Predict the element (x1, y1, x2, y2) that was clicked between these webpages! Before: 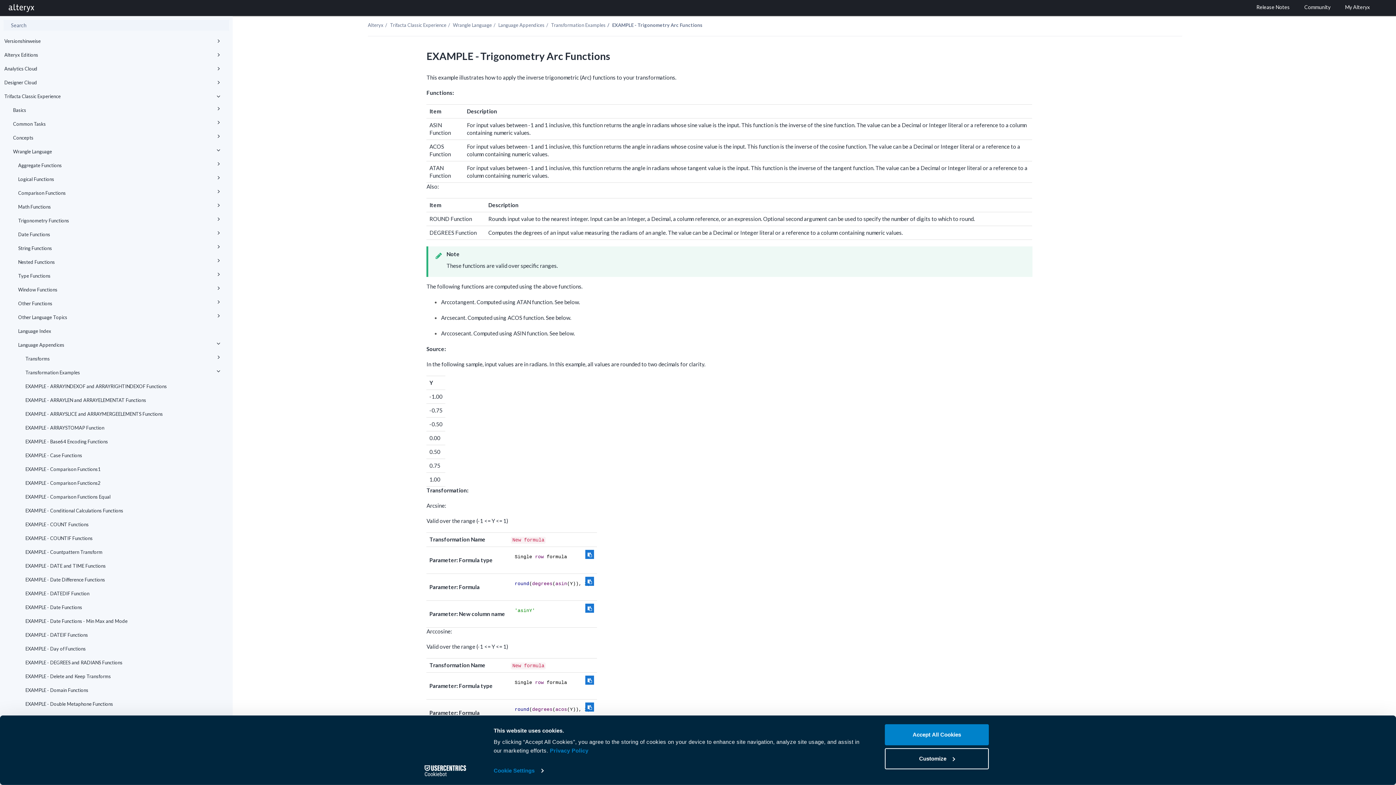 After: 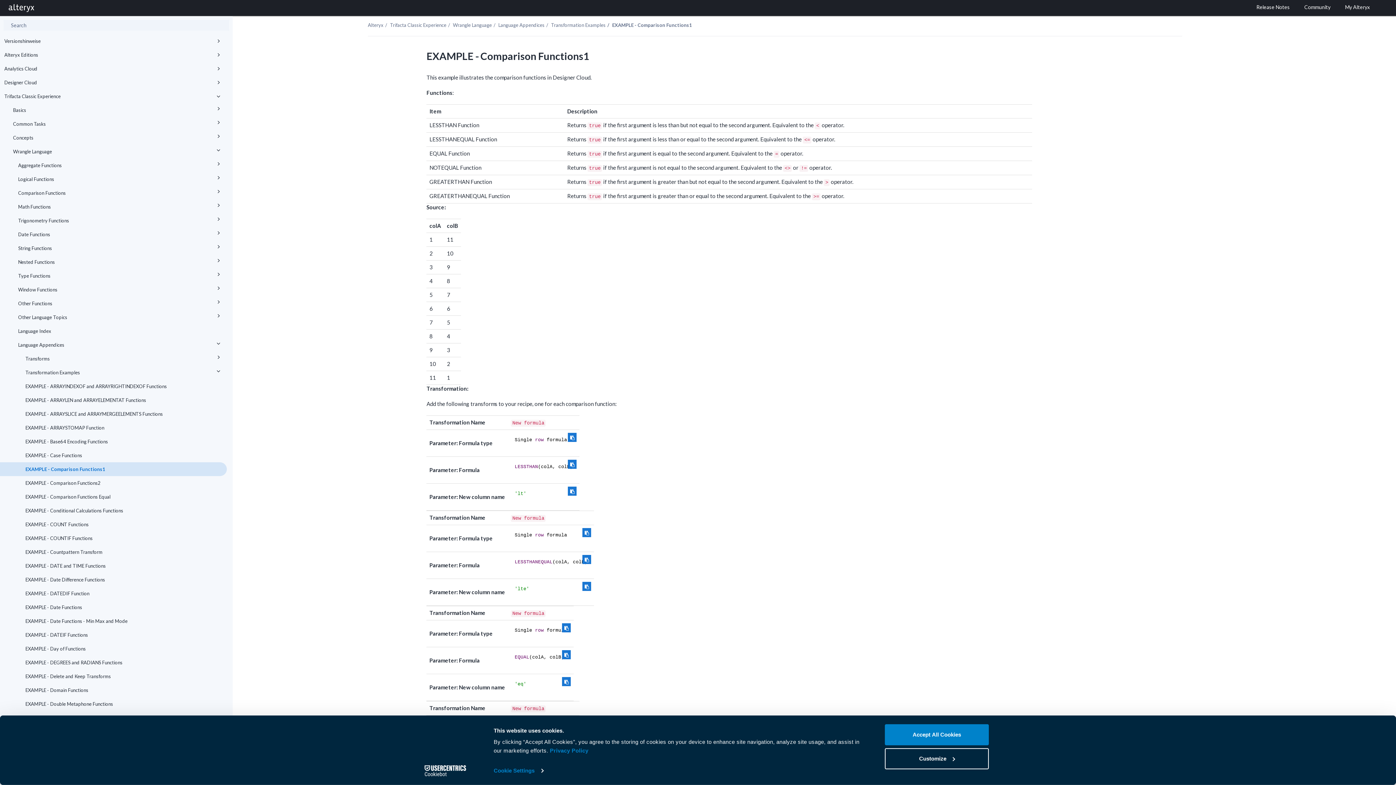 Action: label: EXAMPLE - Comparison Functions1 bbox: (0, 462, 226, 476)